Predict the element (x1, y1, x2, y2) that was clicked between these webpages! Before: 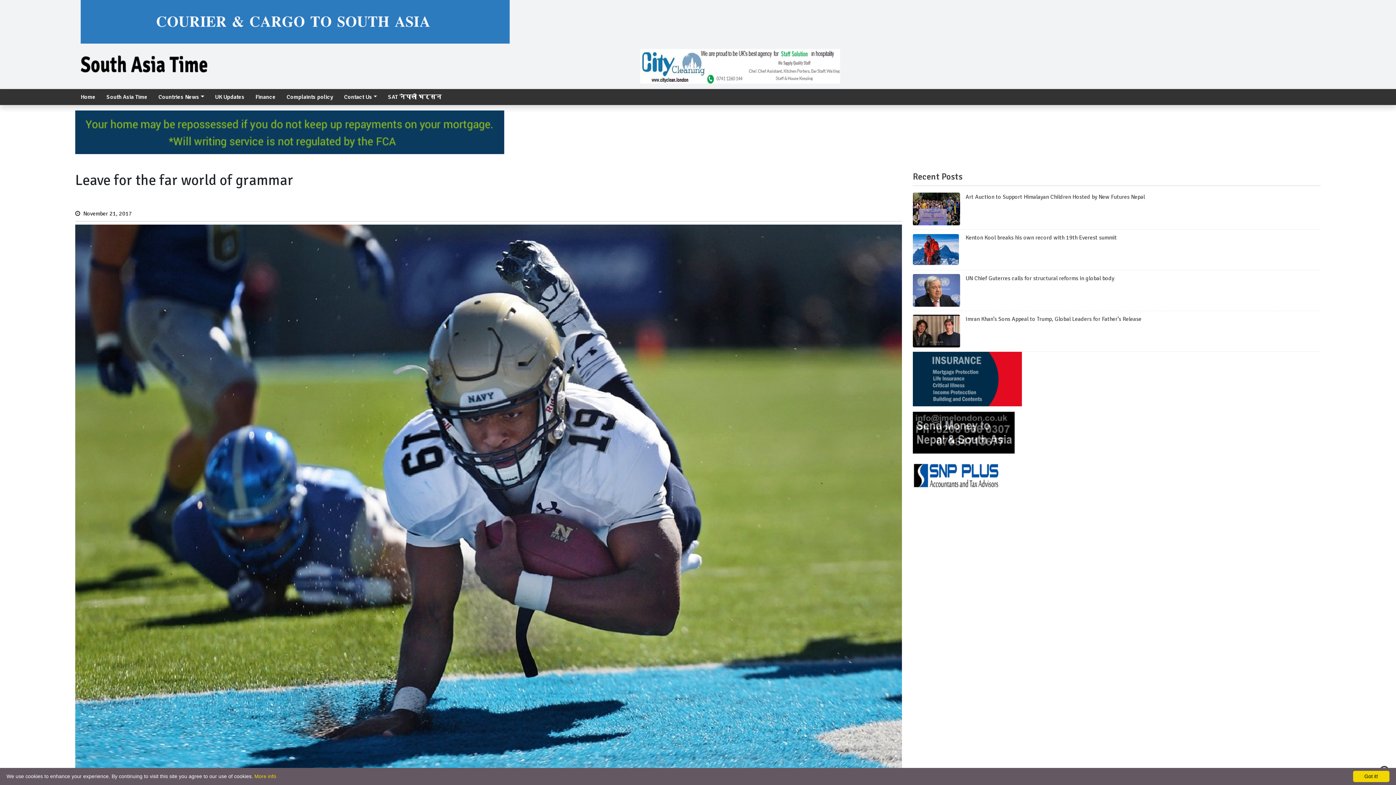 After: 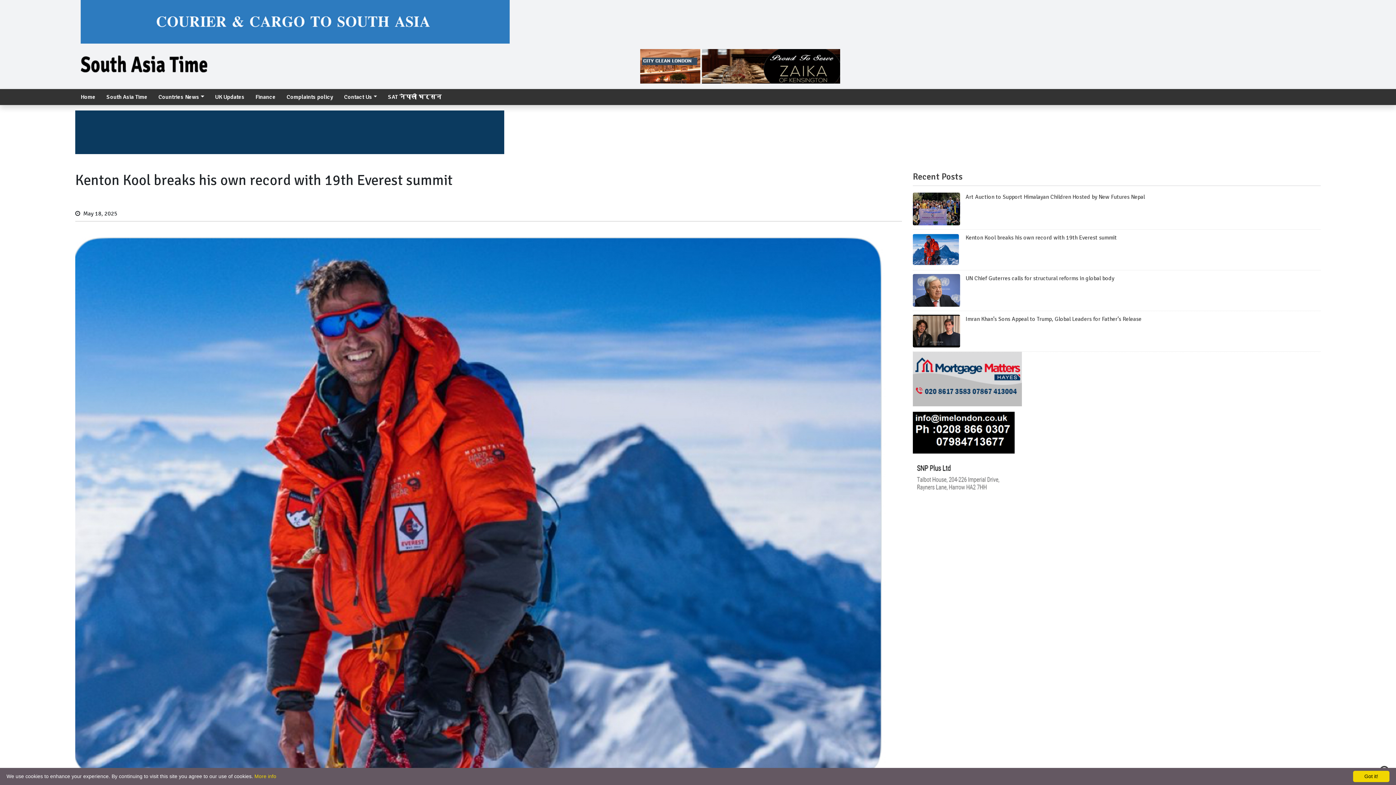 Action: bbox: (965, 234, 1117, 241) label: Kenton Kool breaks his own record with 19th Everest summit